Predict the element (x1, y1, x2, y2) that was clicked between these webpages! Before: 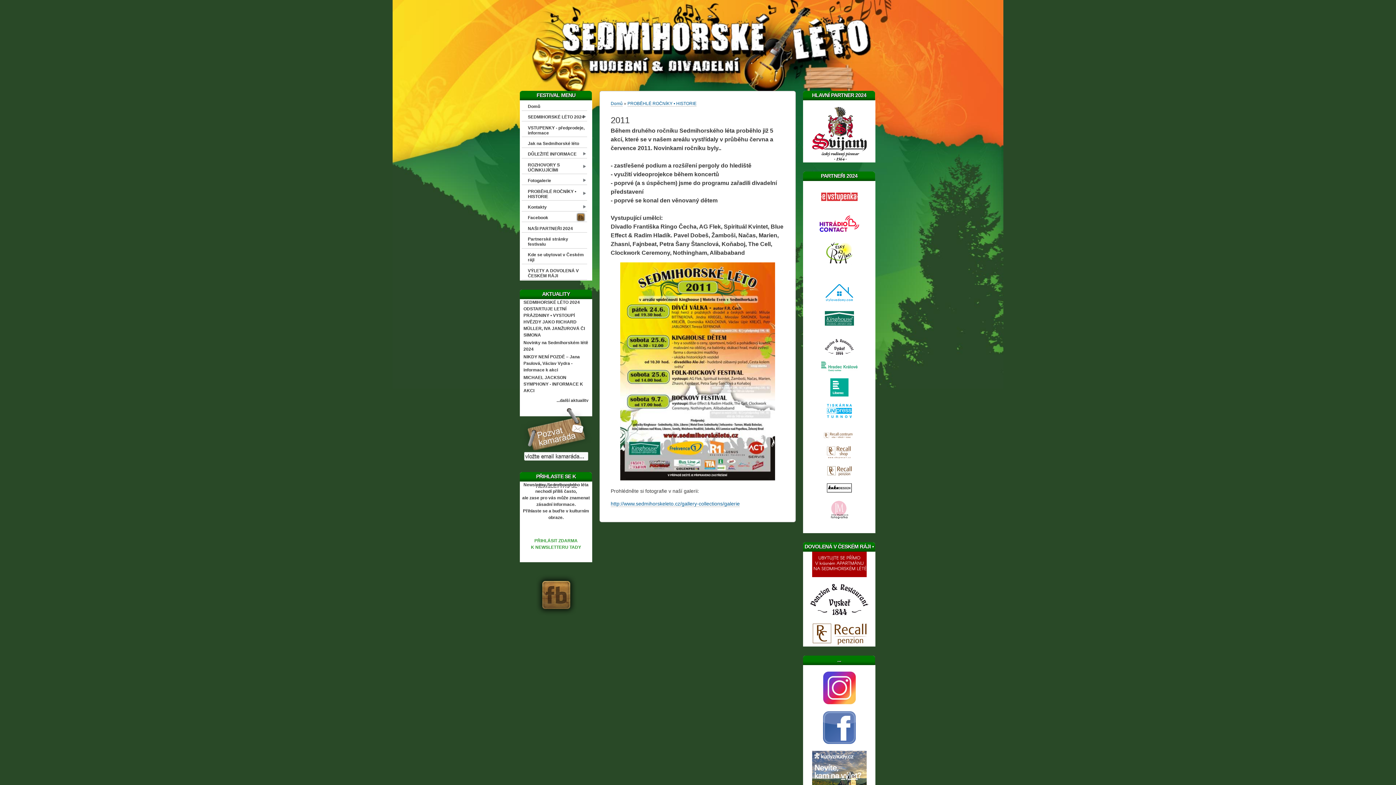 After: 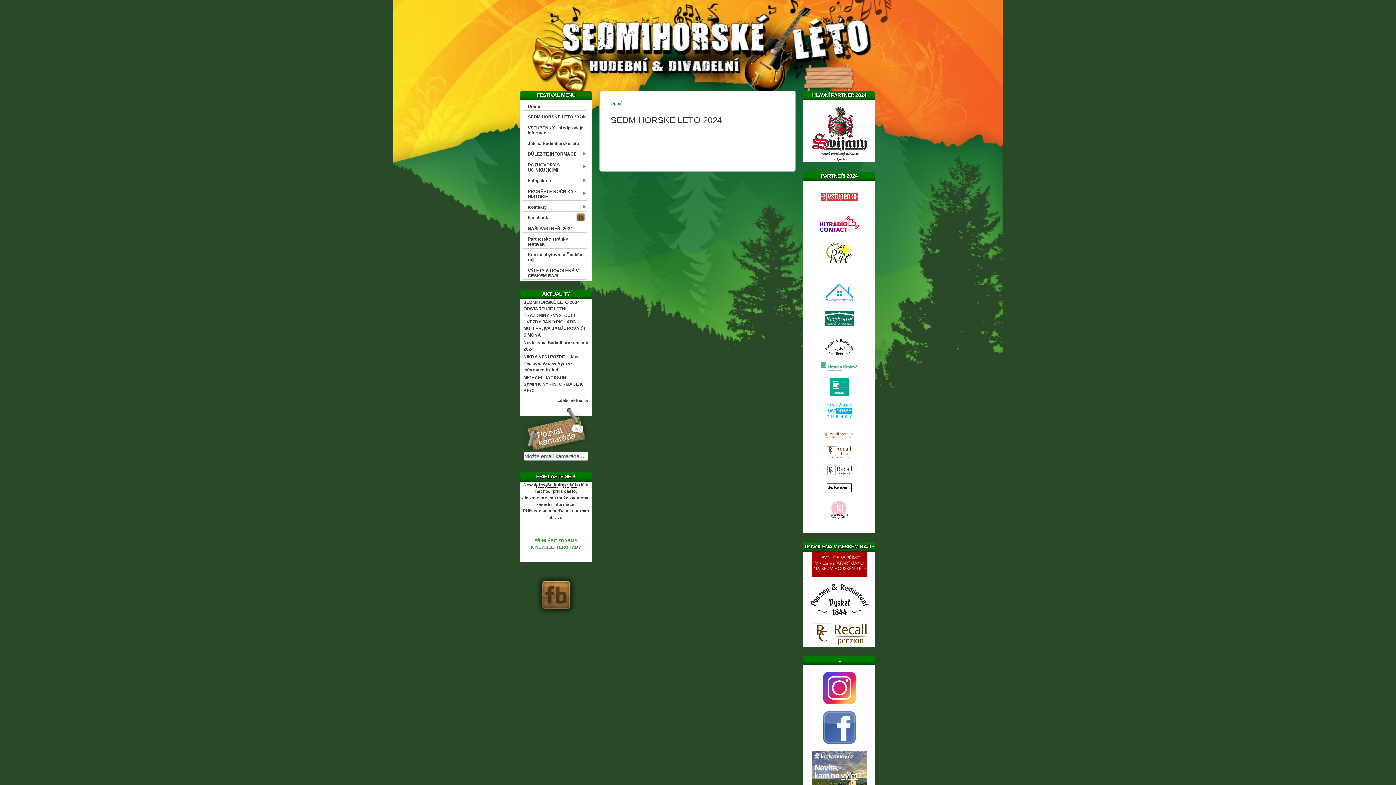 Action: label: SEDMIHORSKÉ LÉTO 2024 bbox: (526, 113, 587, 121)